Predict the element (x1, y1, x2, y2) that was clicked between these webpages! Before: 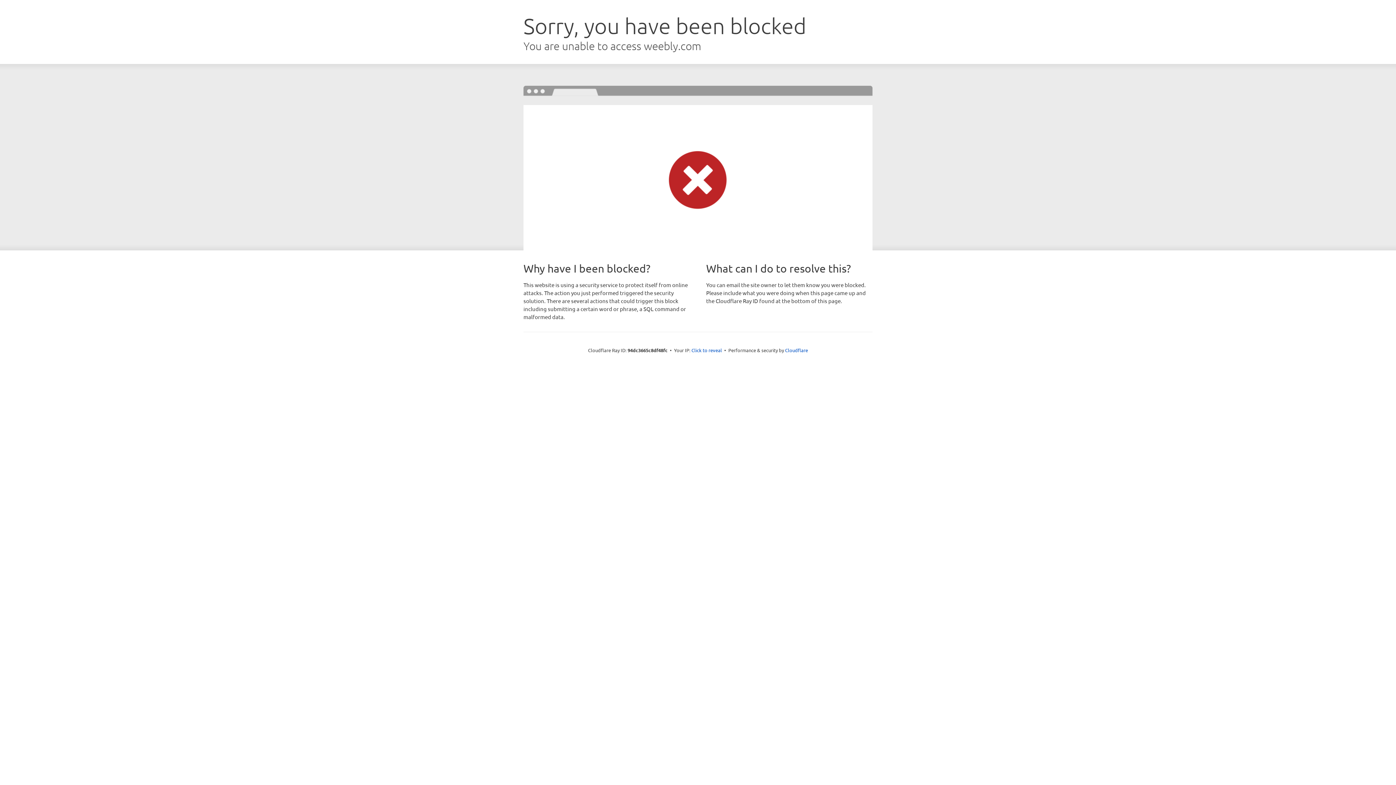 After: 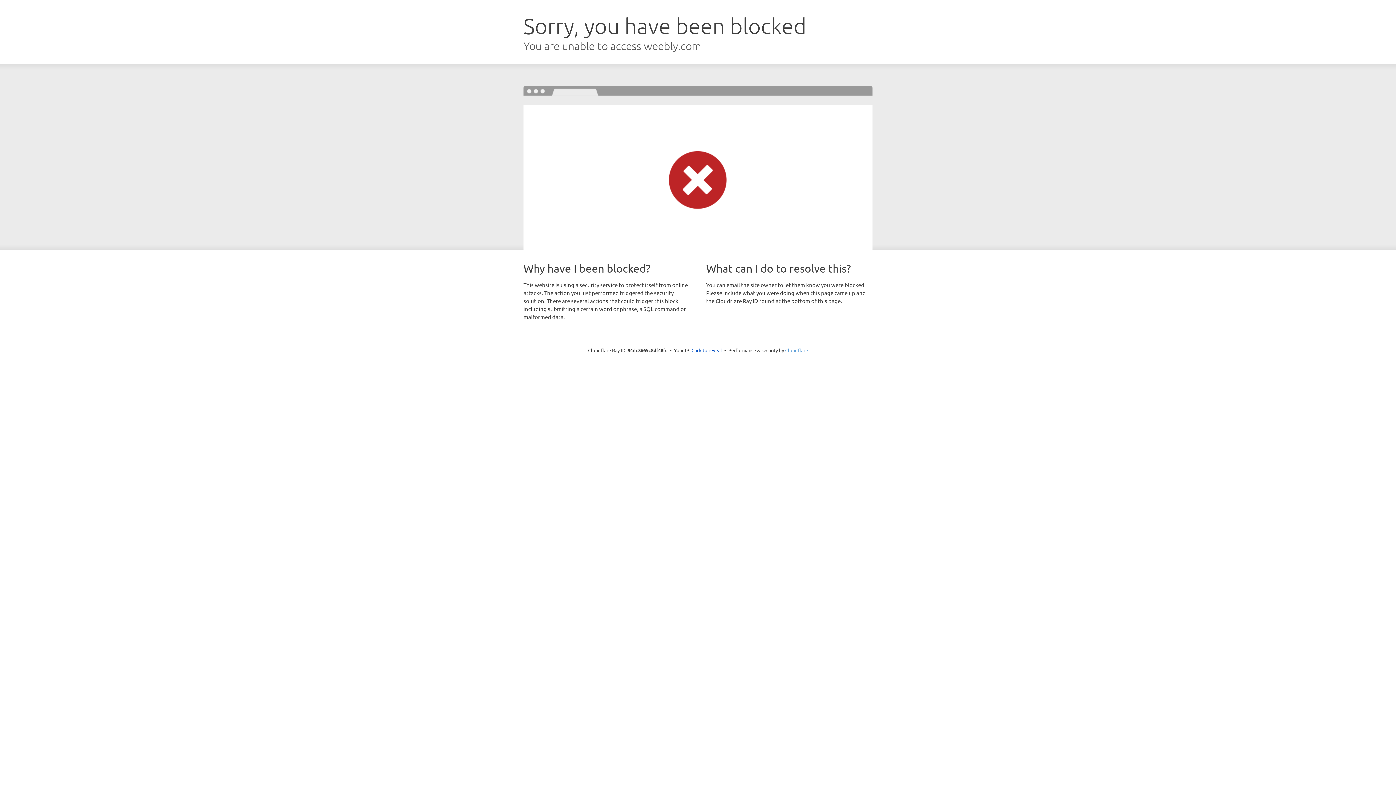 Action: bbox: (785, 347, 808, 353) label: Cloudflare